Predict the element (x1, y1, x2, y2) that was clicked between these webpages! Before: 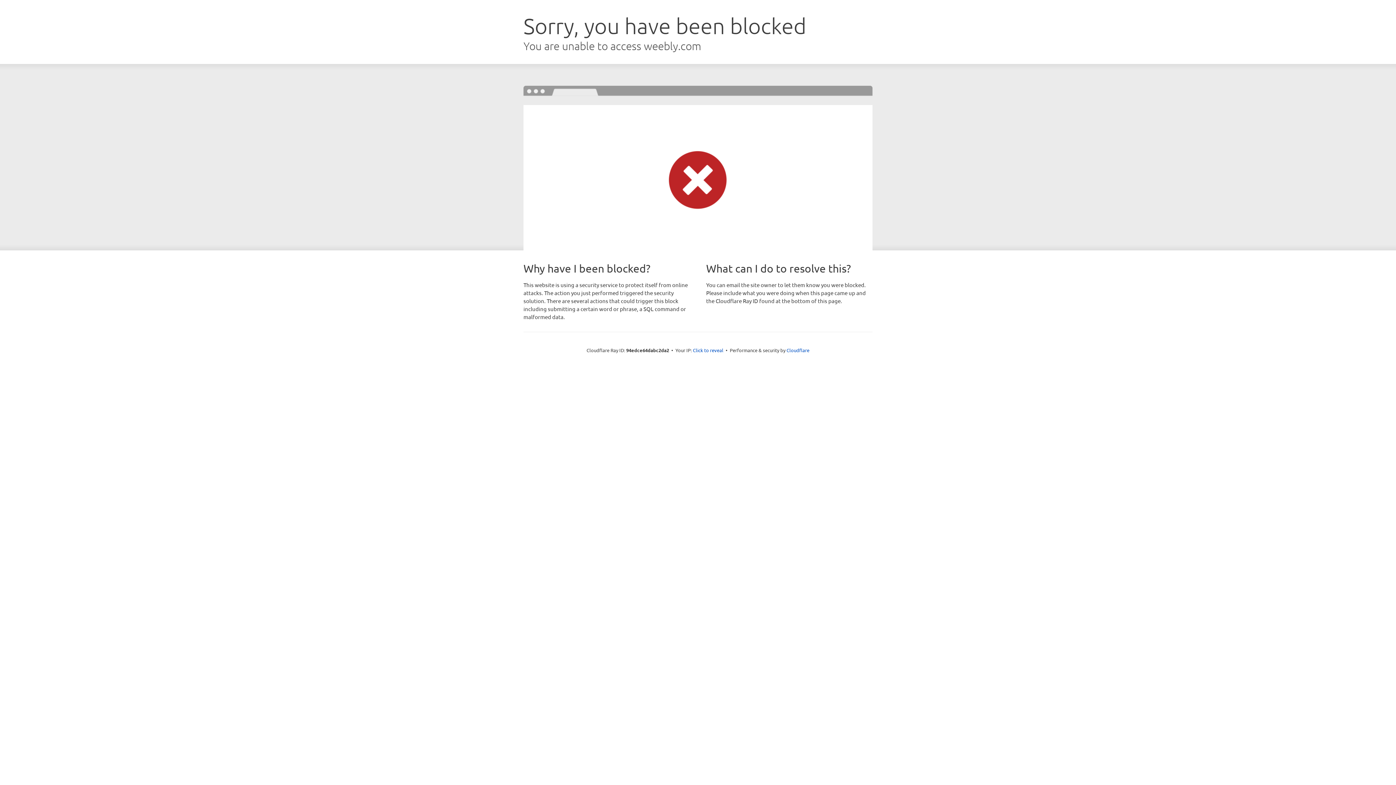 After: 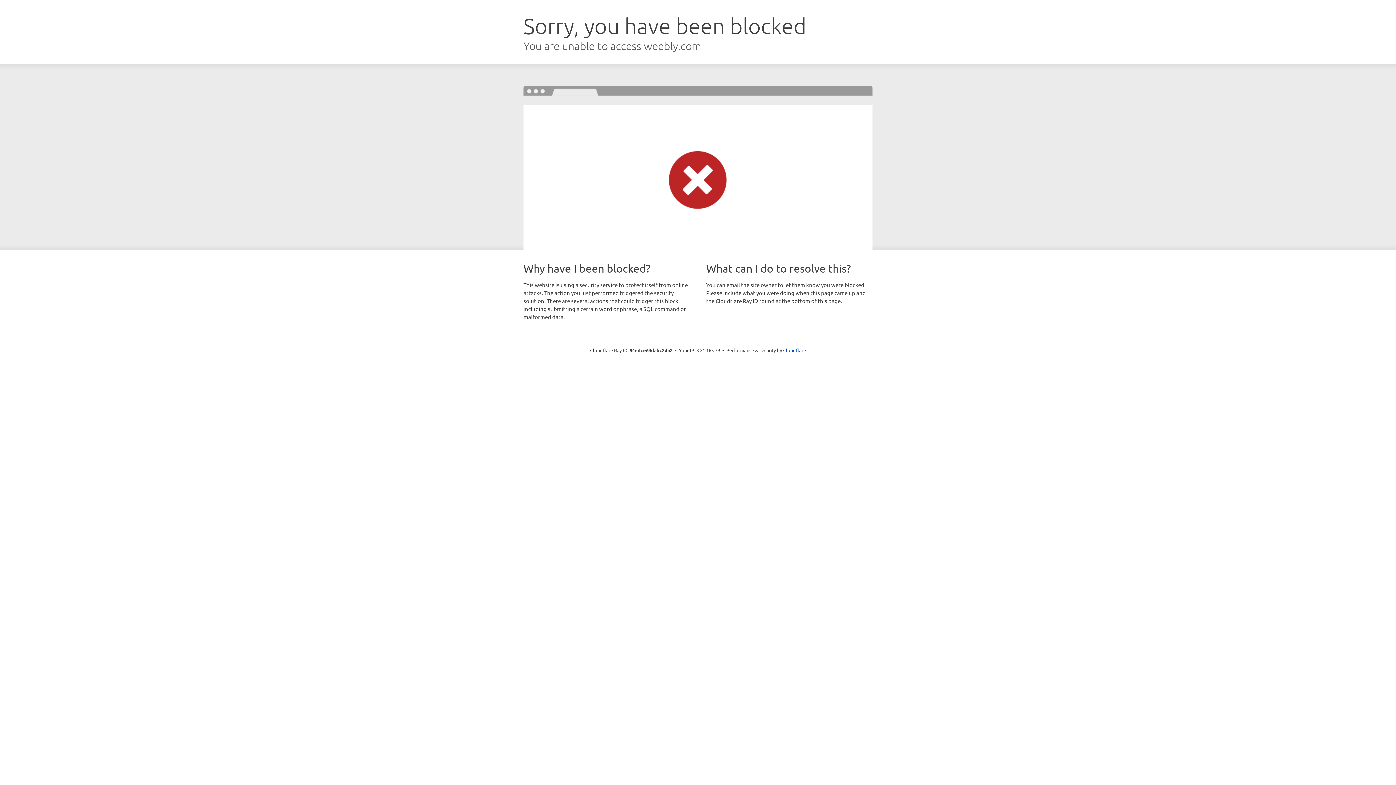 Action: label: Click to reveal bbox: (693, 346, 723, 353)